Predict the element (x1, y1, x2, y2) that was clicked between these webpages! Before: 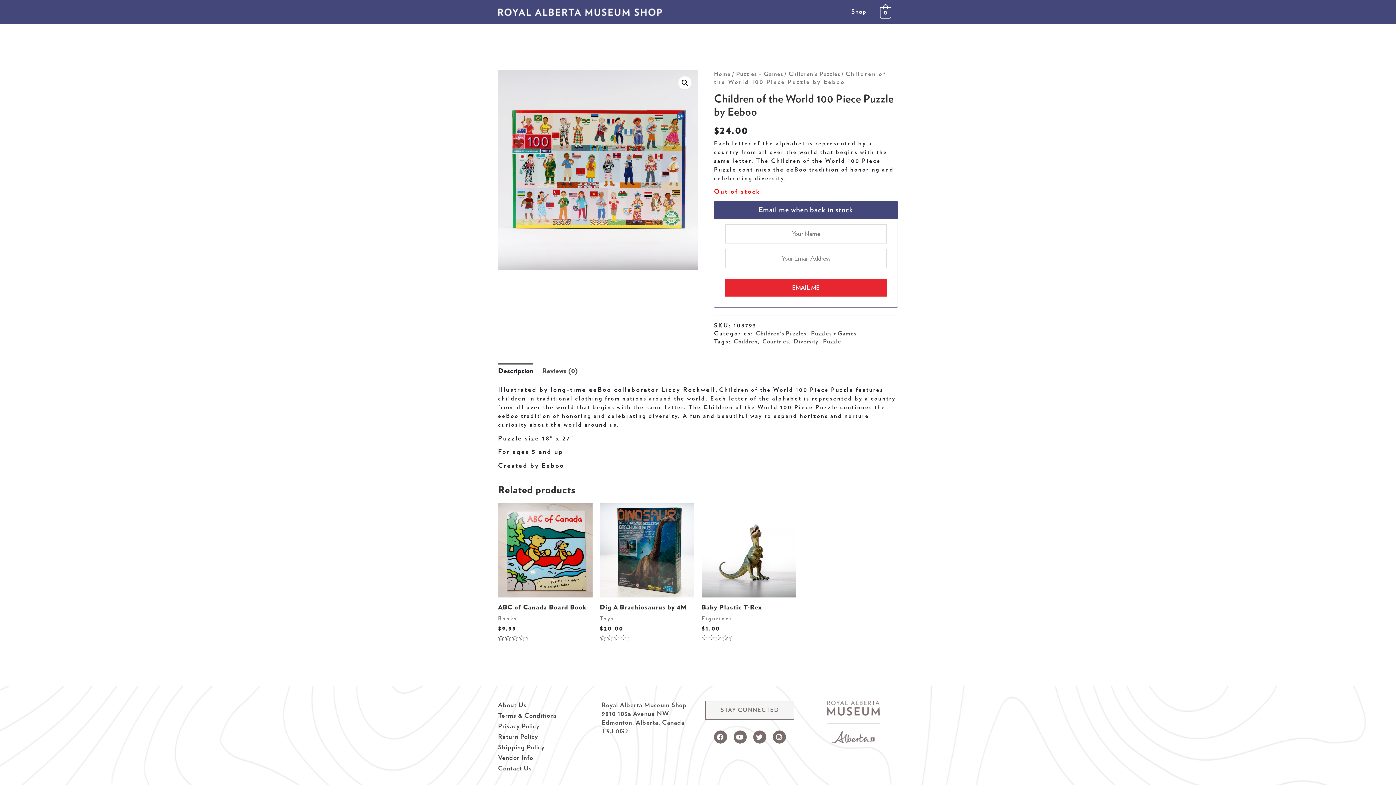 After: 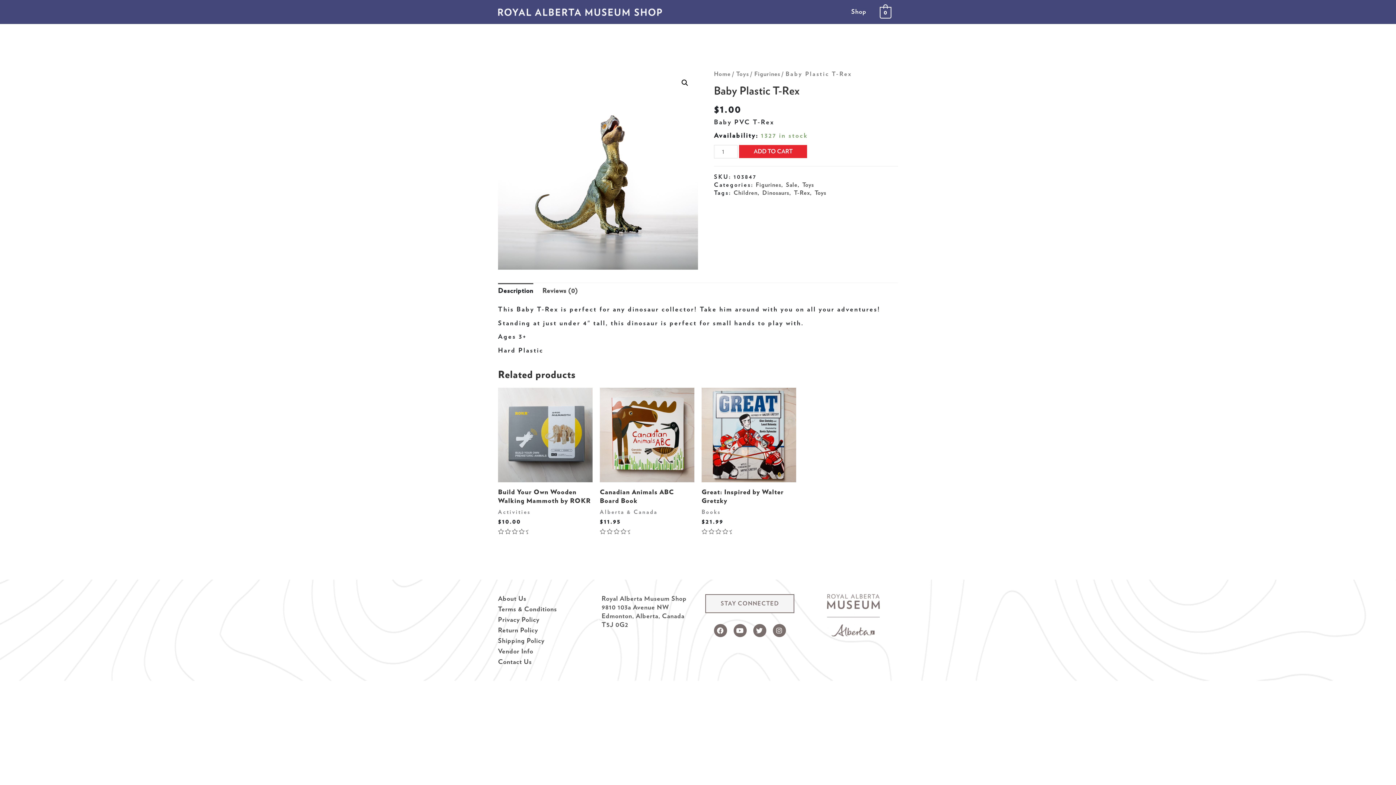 Action: bbox: (701, 503, 796, 597)